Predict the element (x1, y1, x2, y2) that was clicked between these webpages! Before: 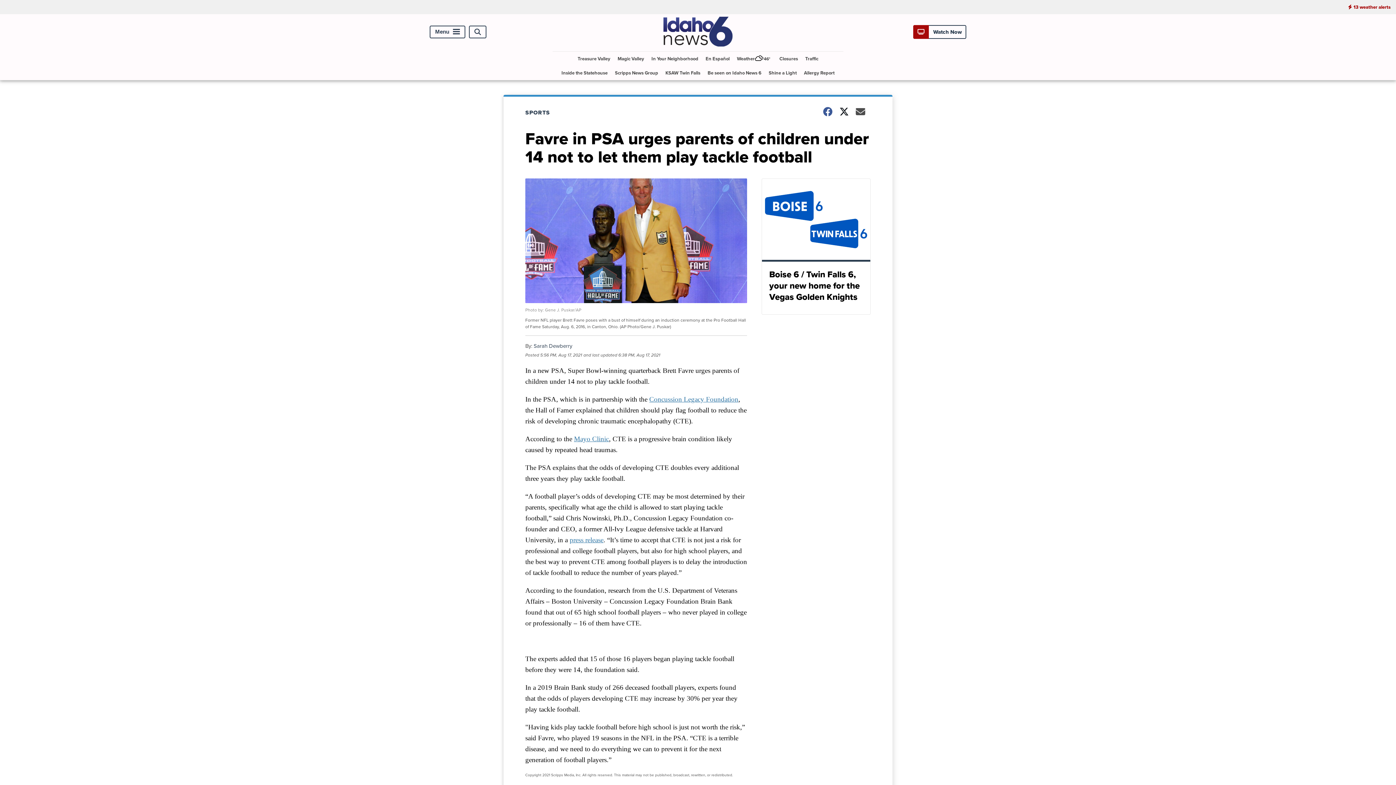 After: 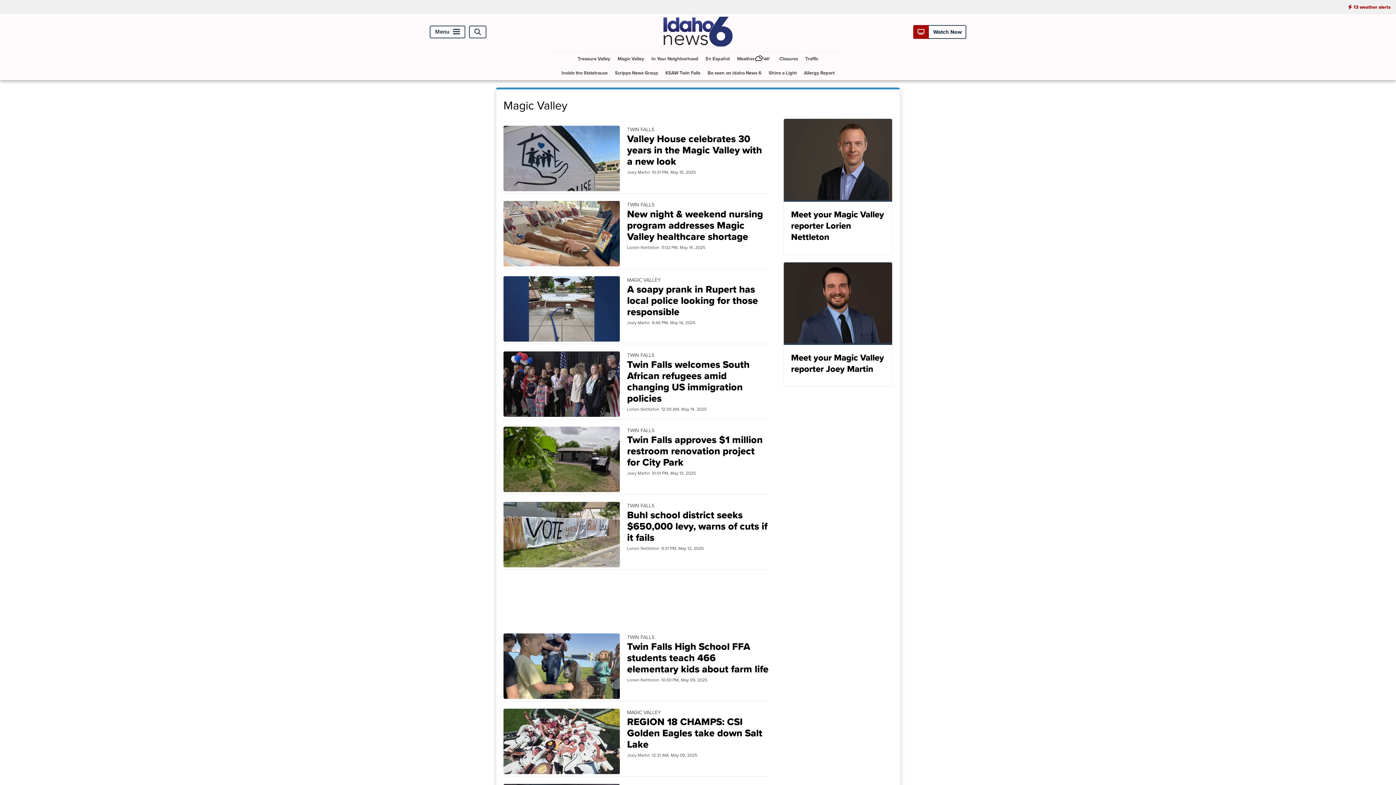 Action: bbox: (614, 51, 647, 65) label: Magic Valley